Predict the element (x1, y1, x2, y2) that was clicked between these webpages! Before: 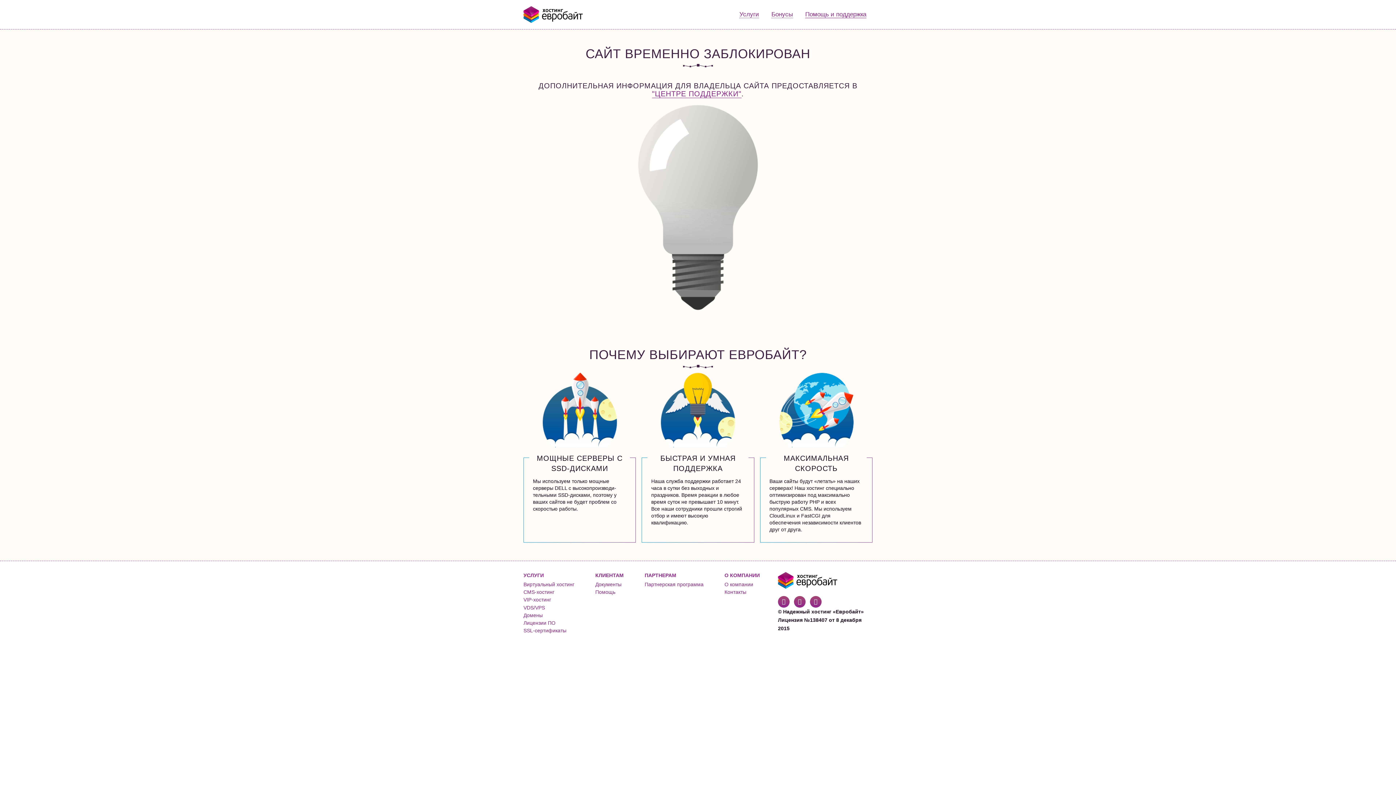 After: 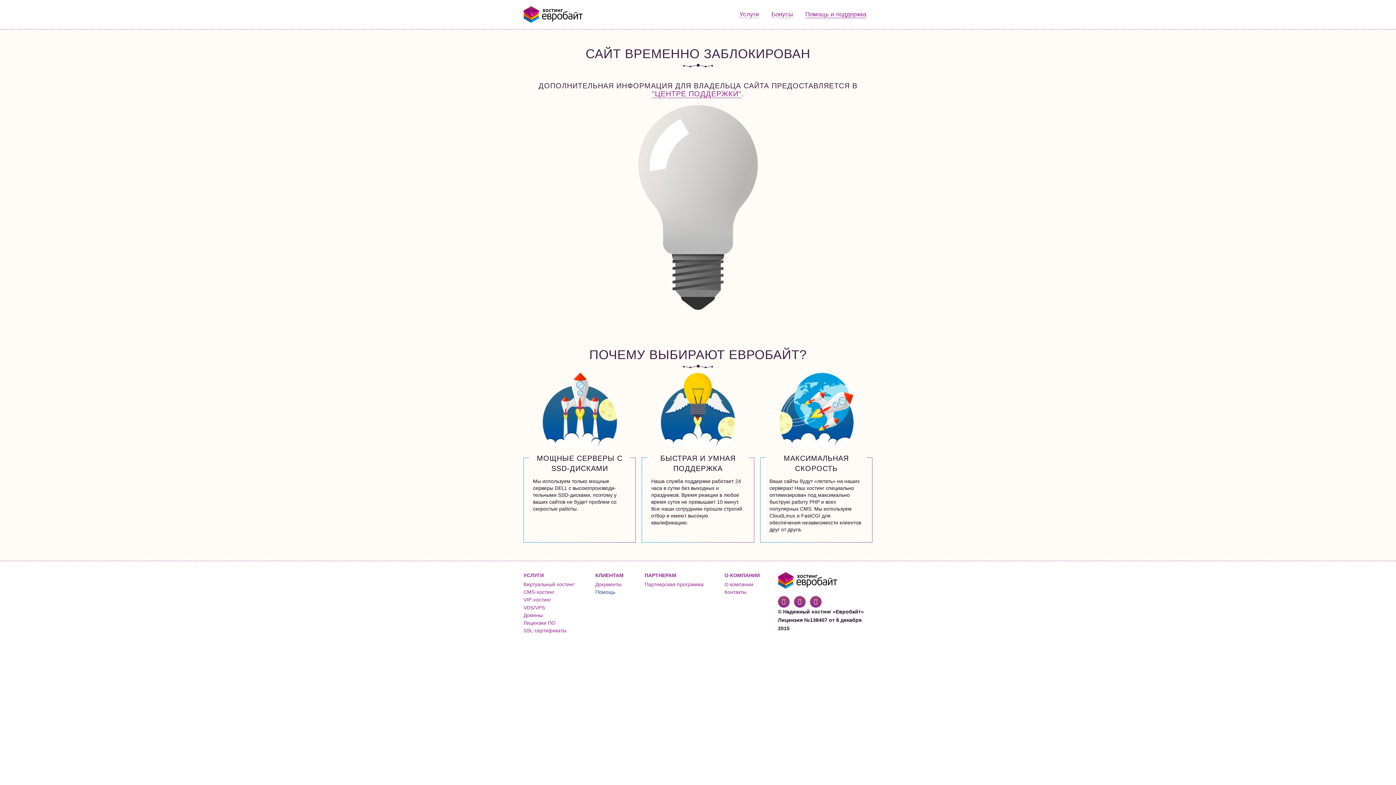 Action: bbox: (595, 589, 615, 595) label: Помощь